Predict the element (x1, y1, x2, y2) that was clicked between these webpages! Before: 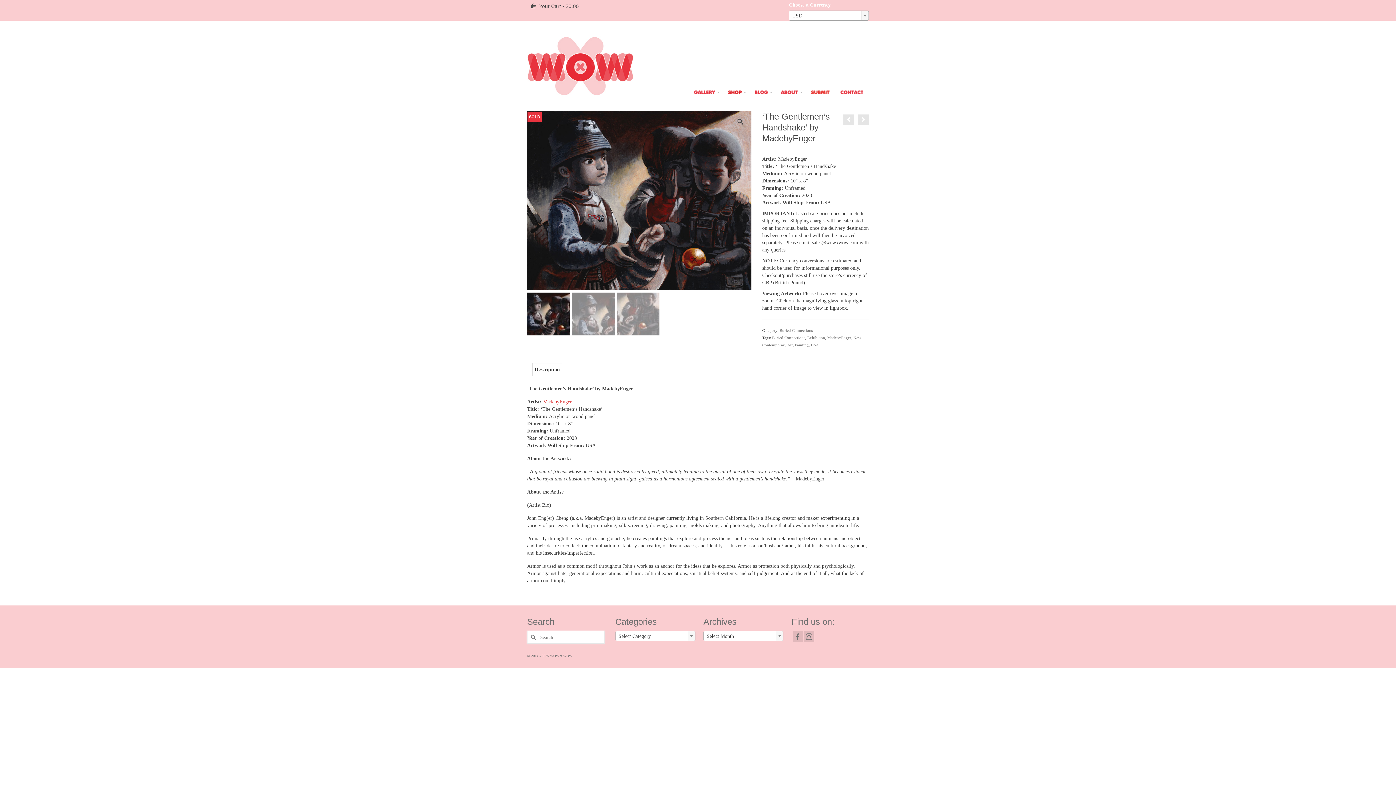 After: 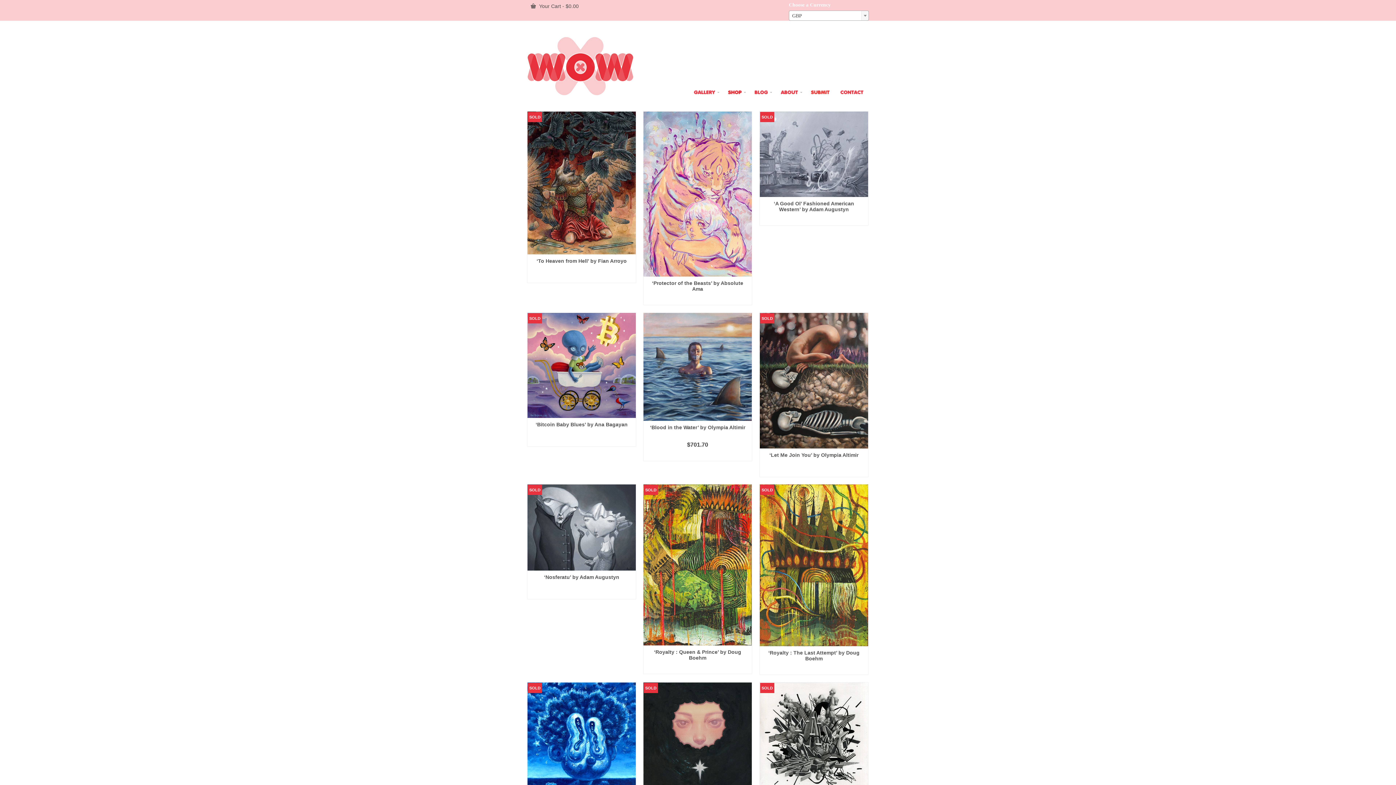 Action: bbox: (811, 342, 819, 347) label: USA